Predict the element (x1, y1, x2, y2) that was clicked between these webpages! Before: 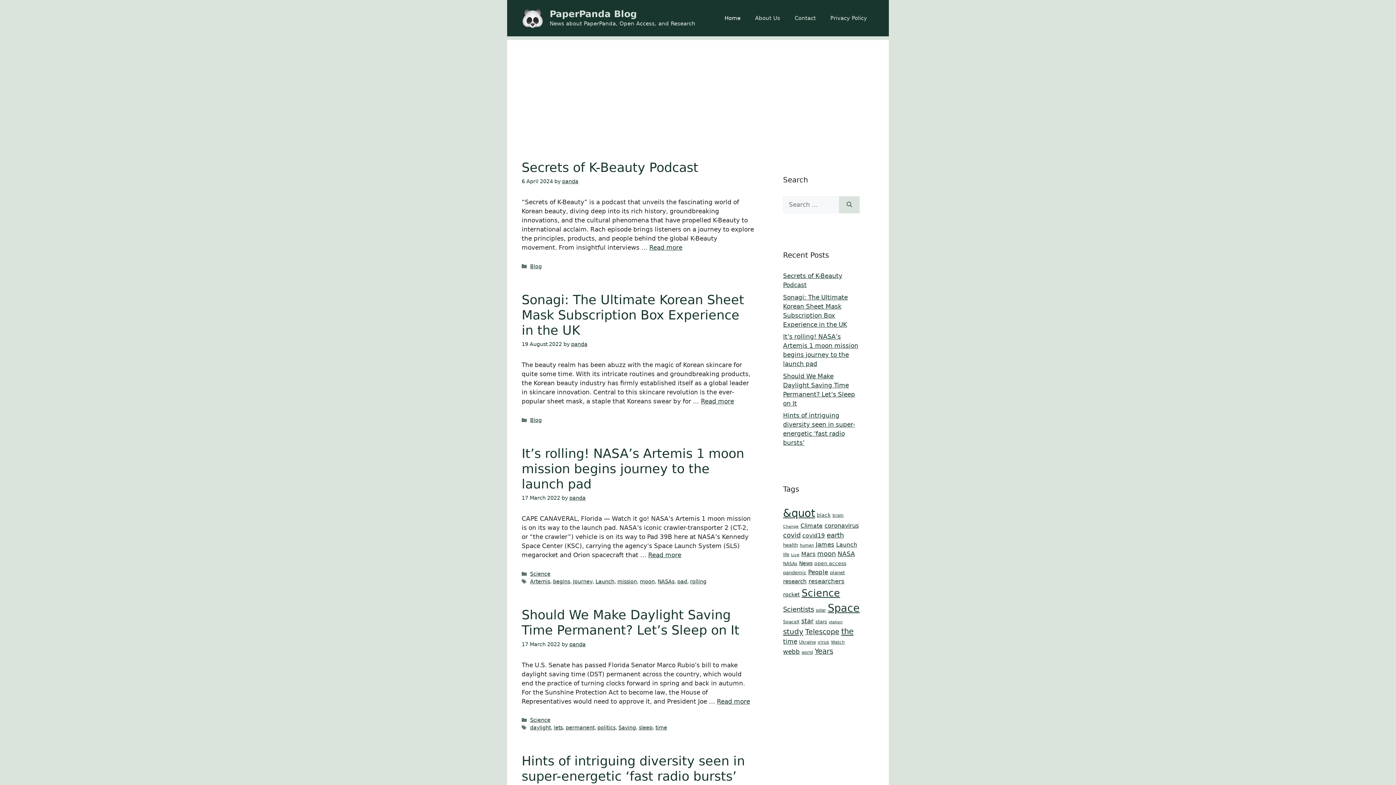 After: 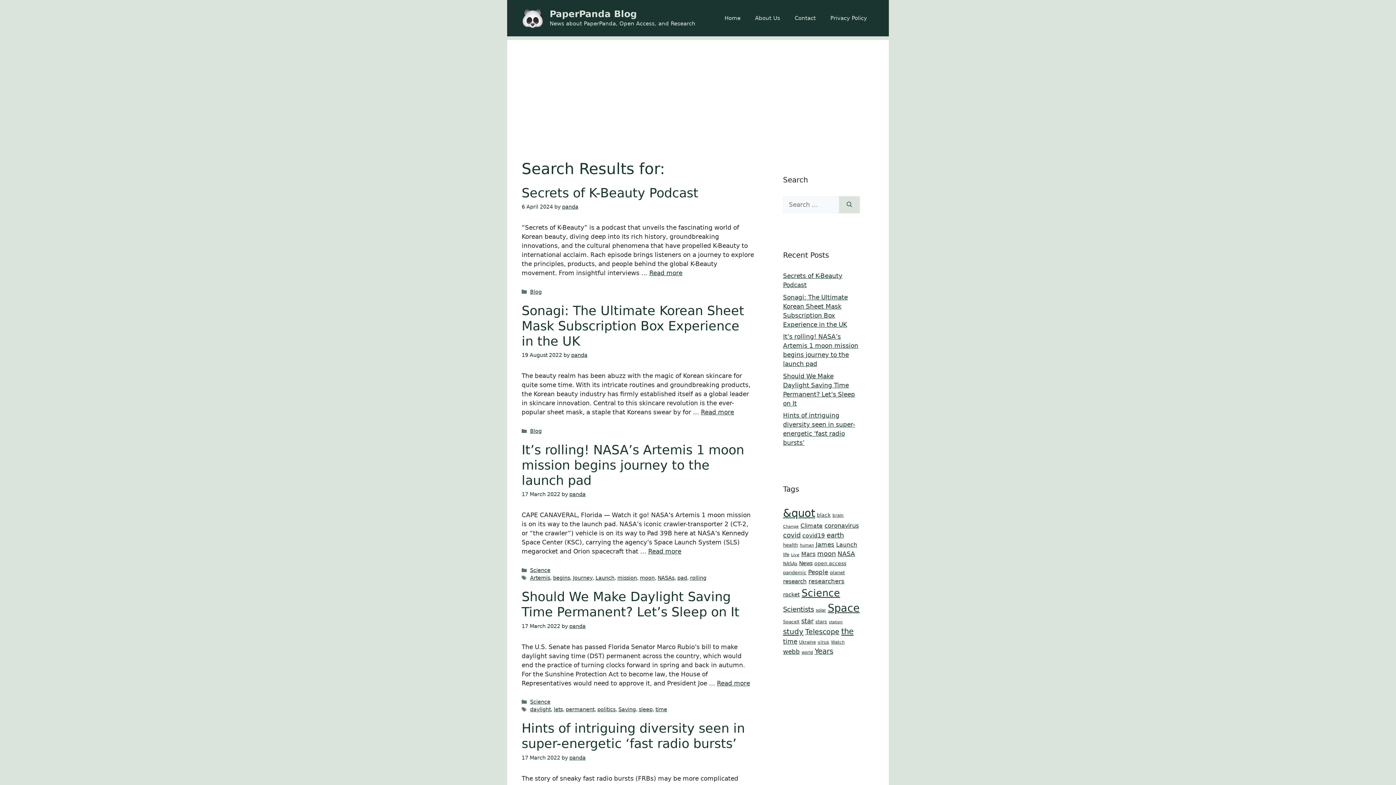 Action: label: Search bbox: (839, 196, 860, 213)